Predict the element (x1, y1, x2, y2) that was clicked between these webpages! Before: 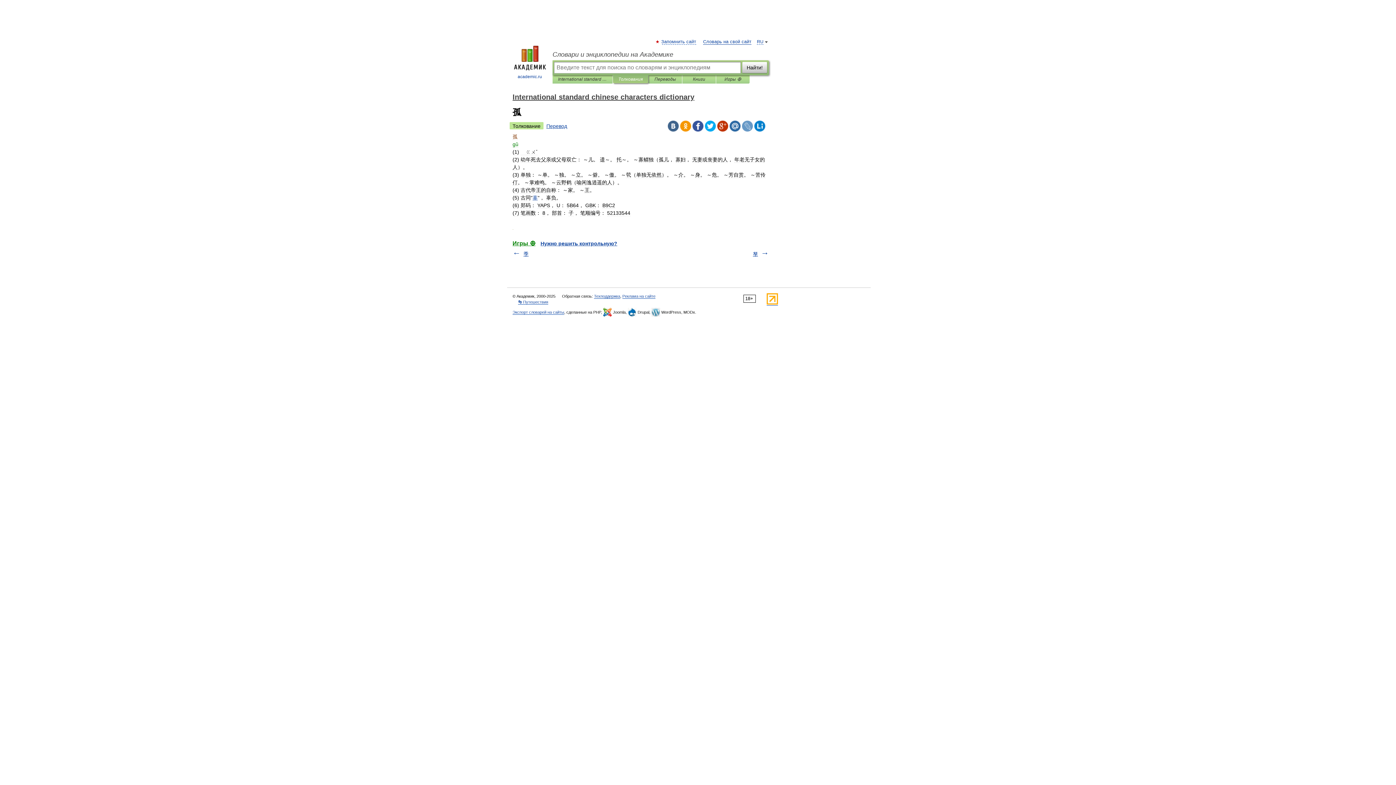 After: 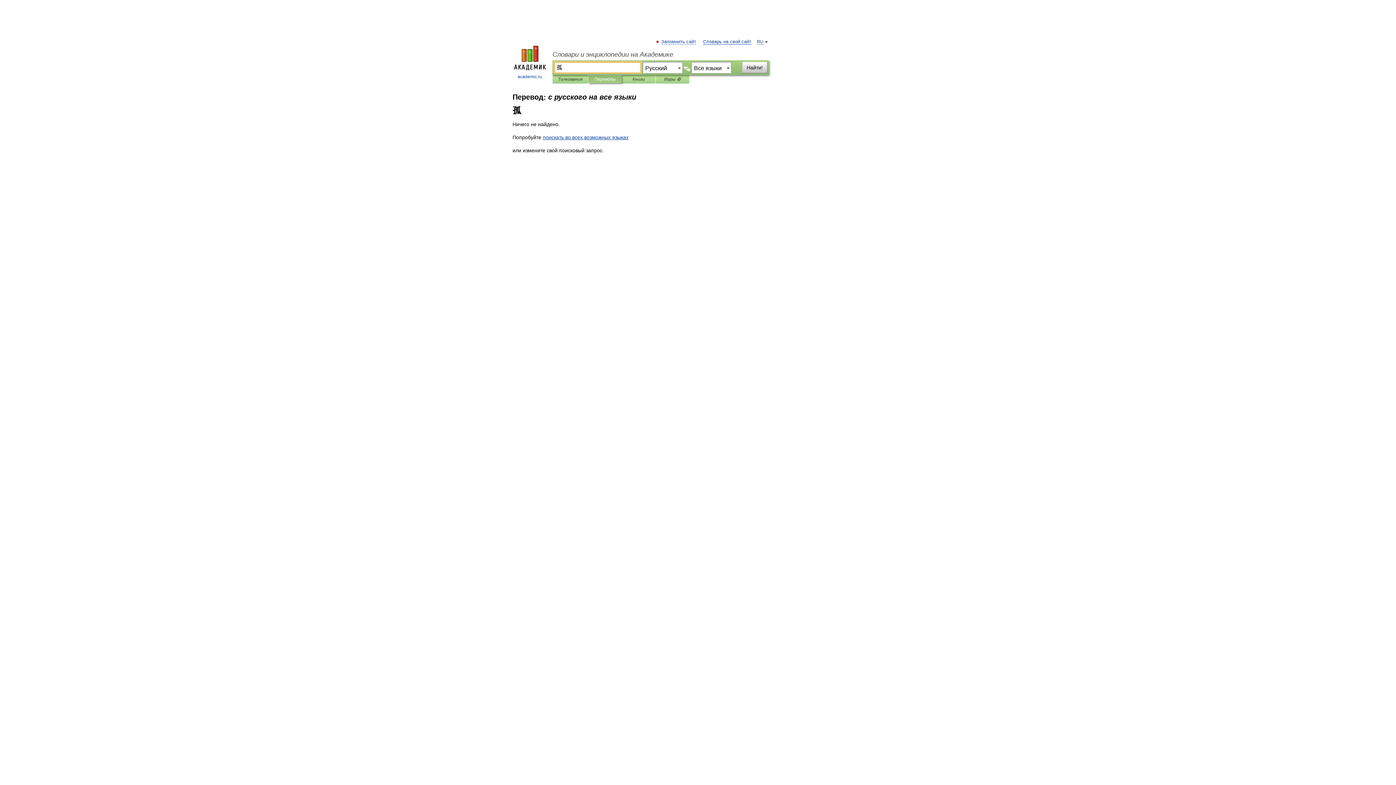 Action: bbox: (543, 122, 570, 129) label: Перевод